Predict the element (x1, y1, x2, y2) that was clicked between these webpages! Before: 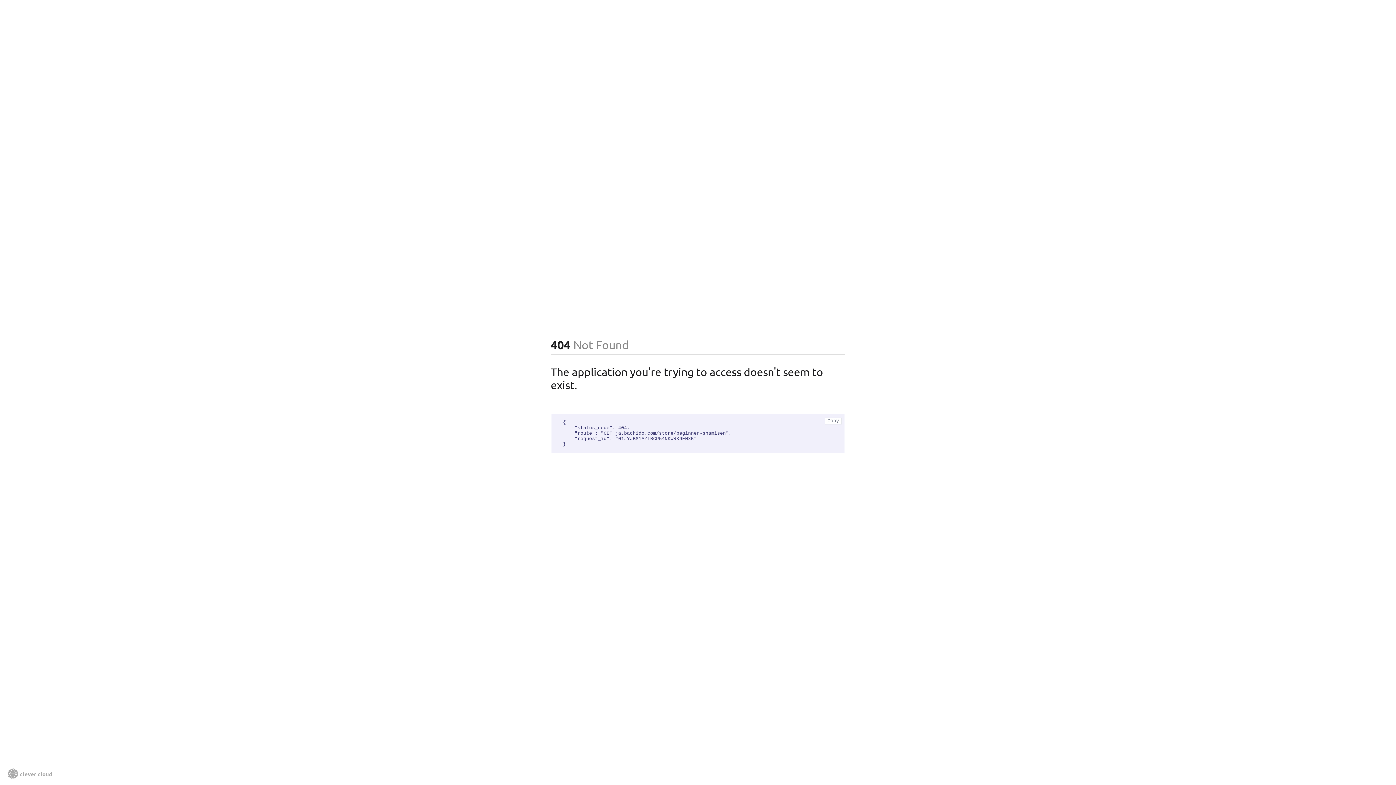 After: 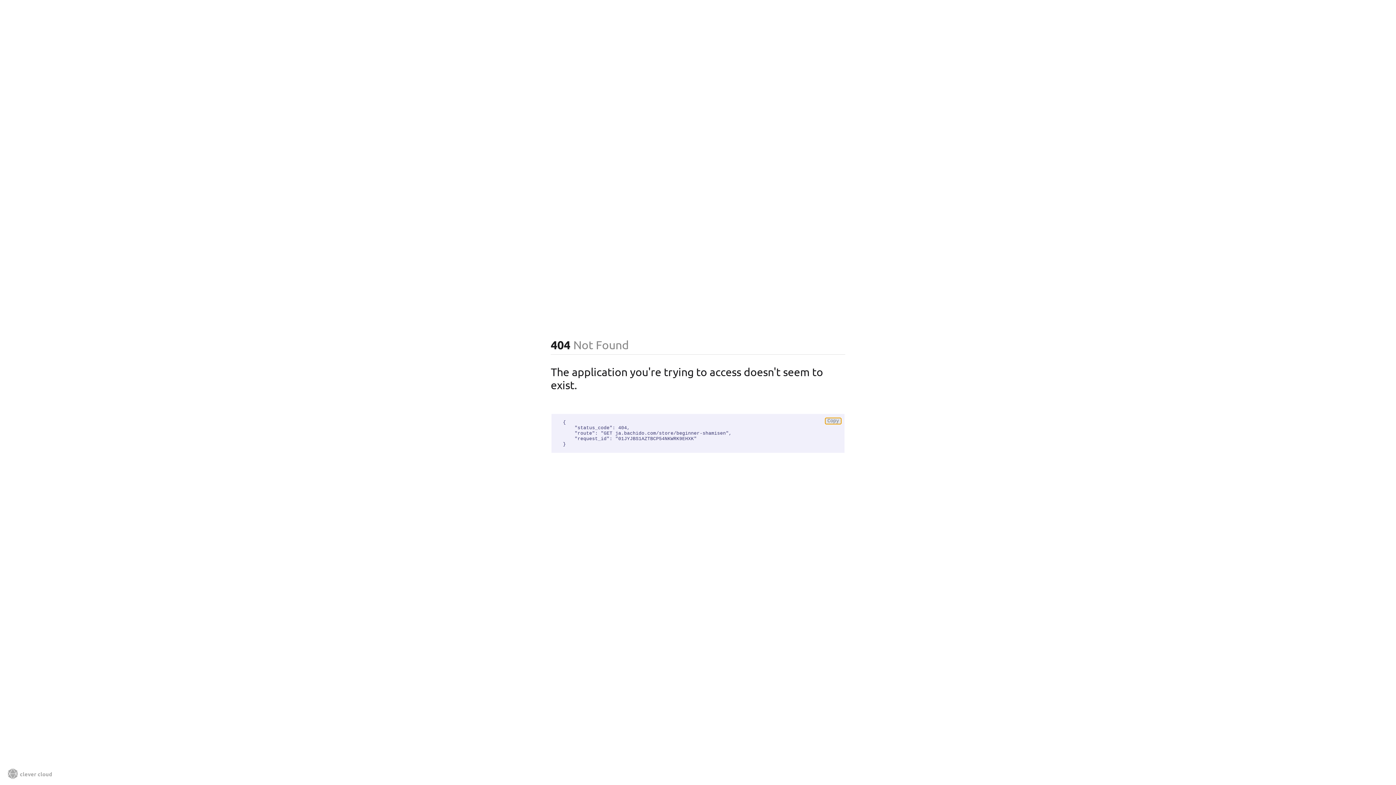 Action: bbox: (825, 417, 841, 424) label: Copy